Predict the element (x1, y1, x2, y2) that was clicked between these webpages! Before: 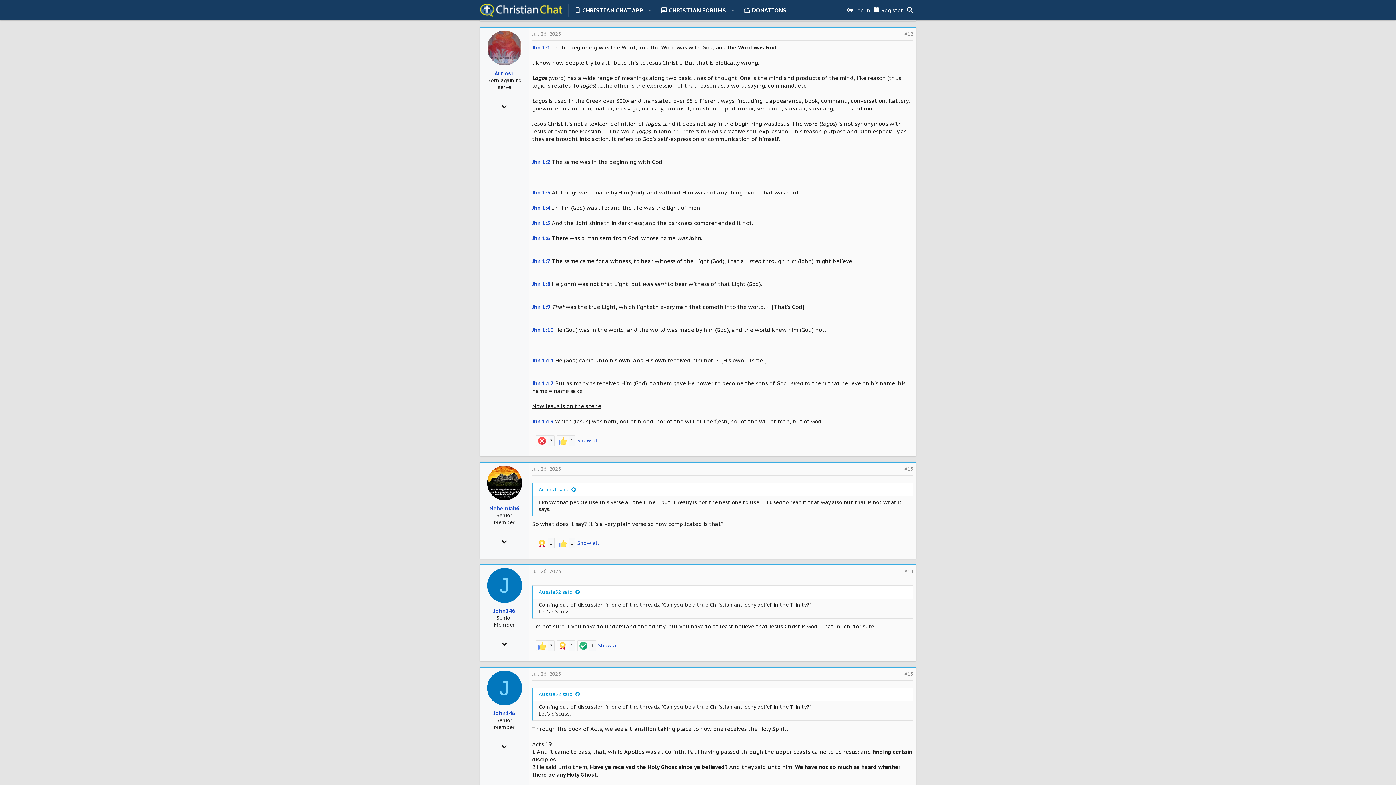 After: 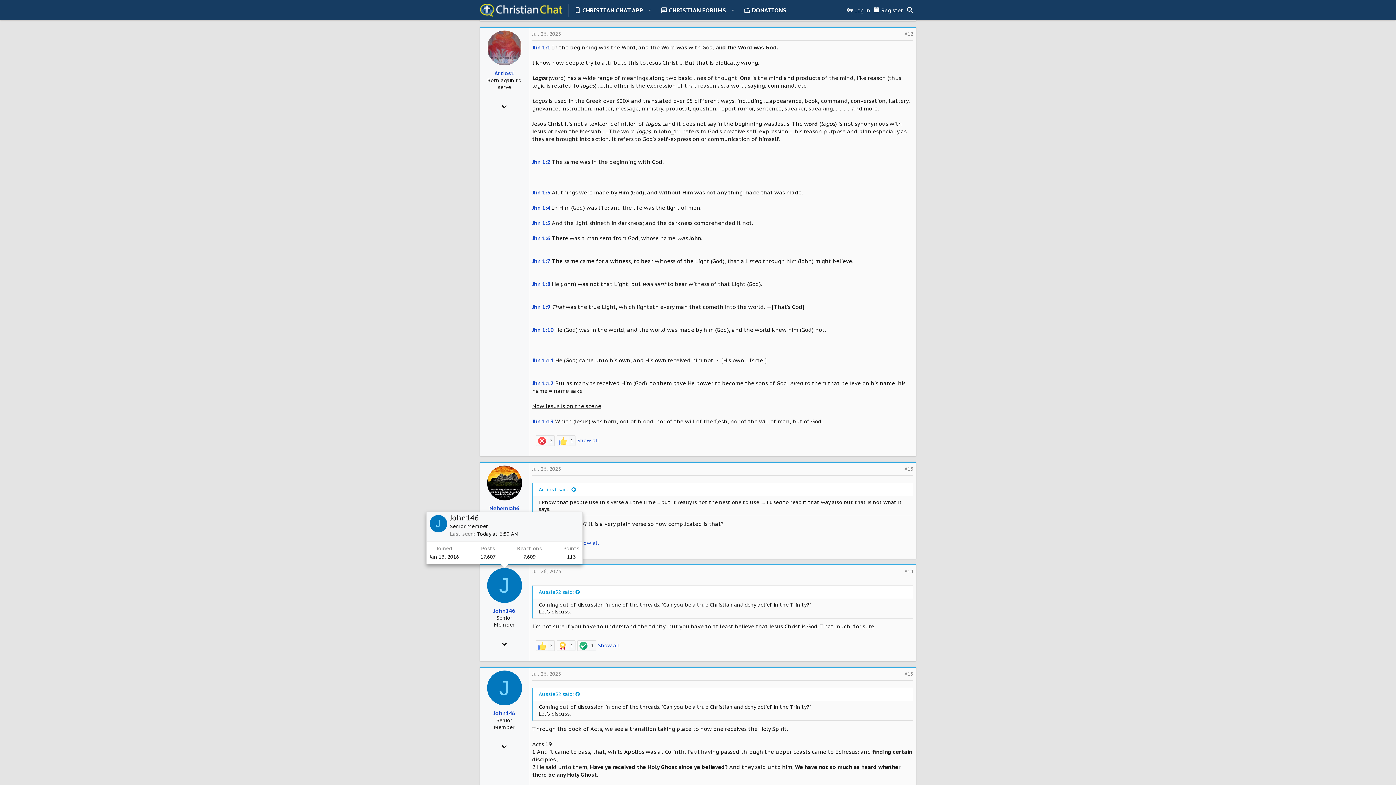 Action: bbox: (487, 568, 522, 603) label: J